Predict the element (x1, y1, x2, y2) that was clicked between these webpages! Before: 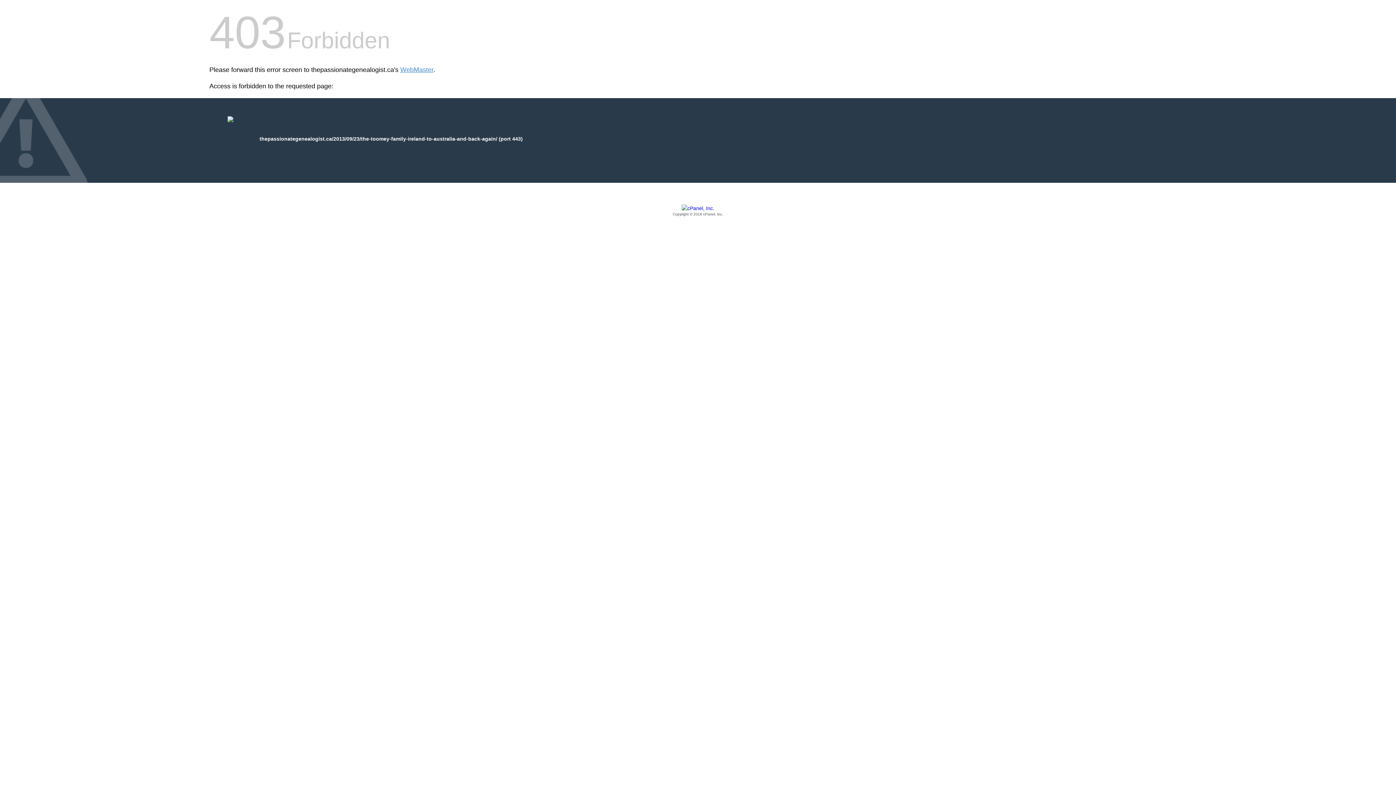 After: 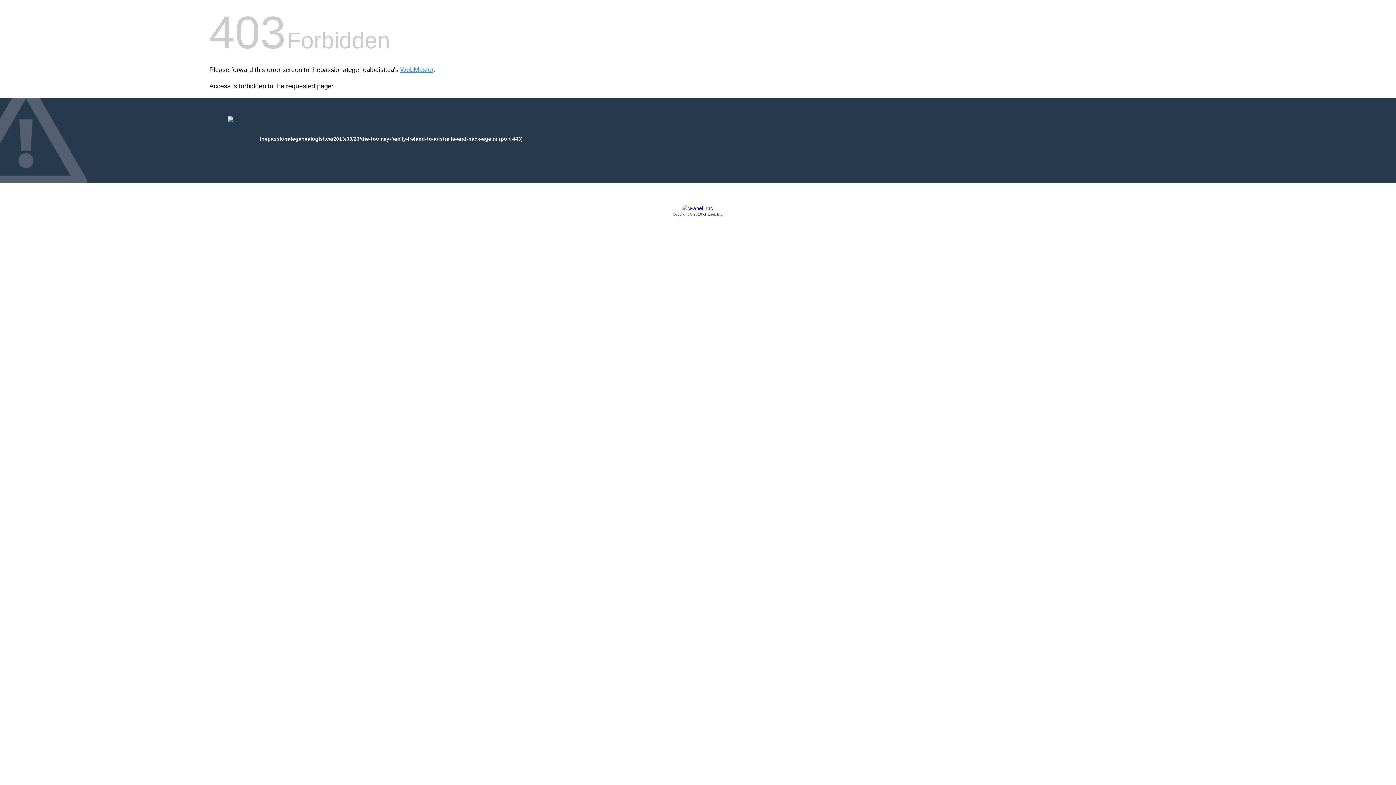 Action: label: Copyright © 2016 cPanel, Inc. bbox: (209, 205, 1186, 217)